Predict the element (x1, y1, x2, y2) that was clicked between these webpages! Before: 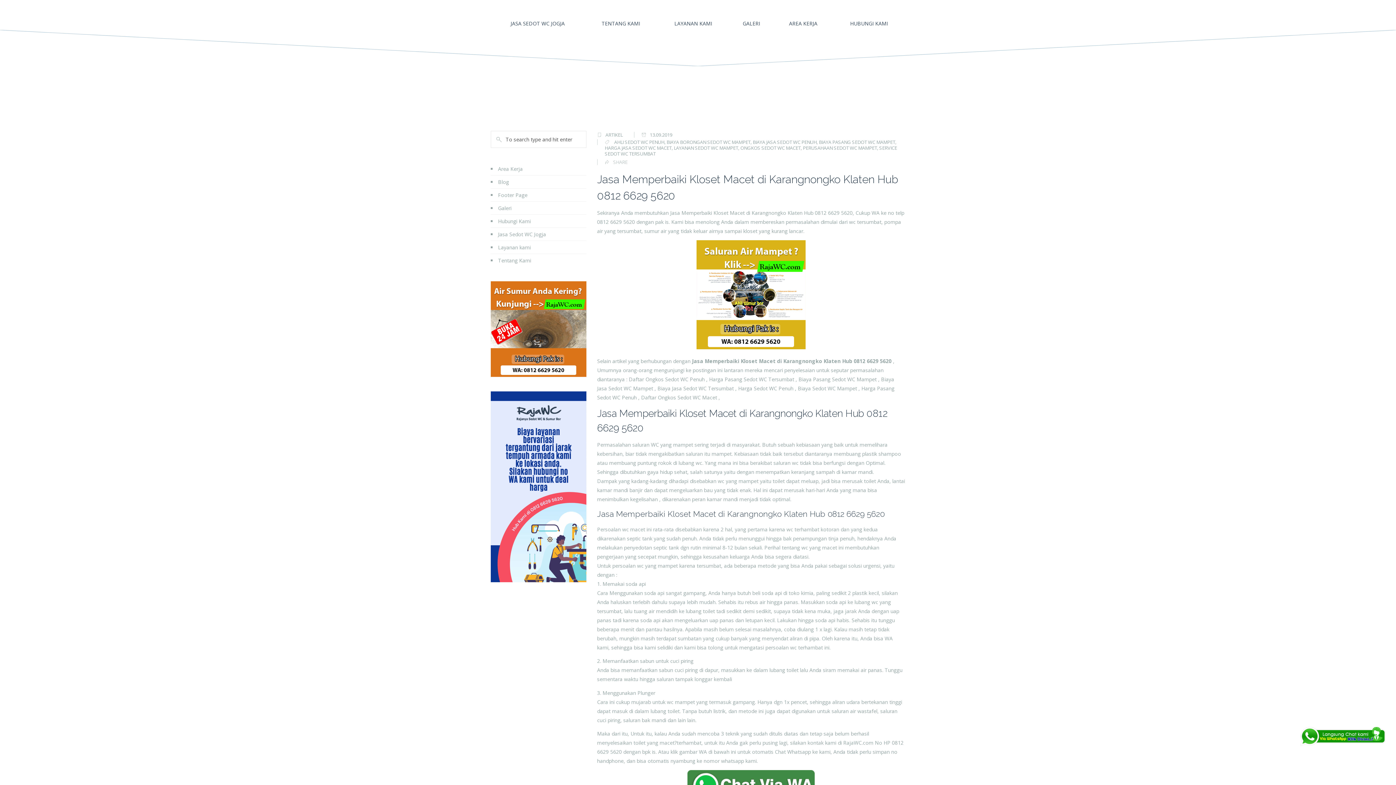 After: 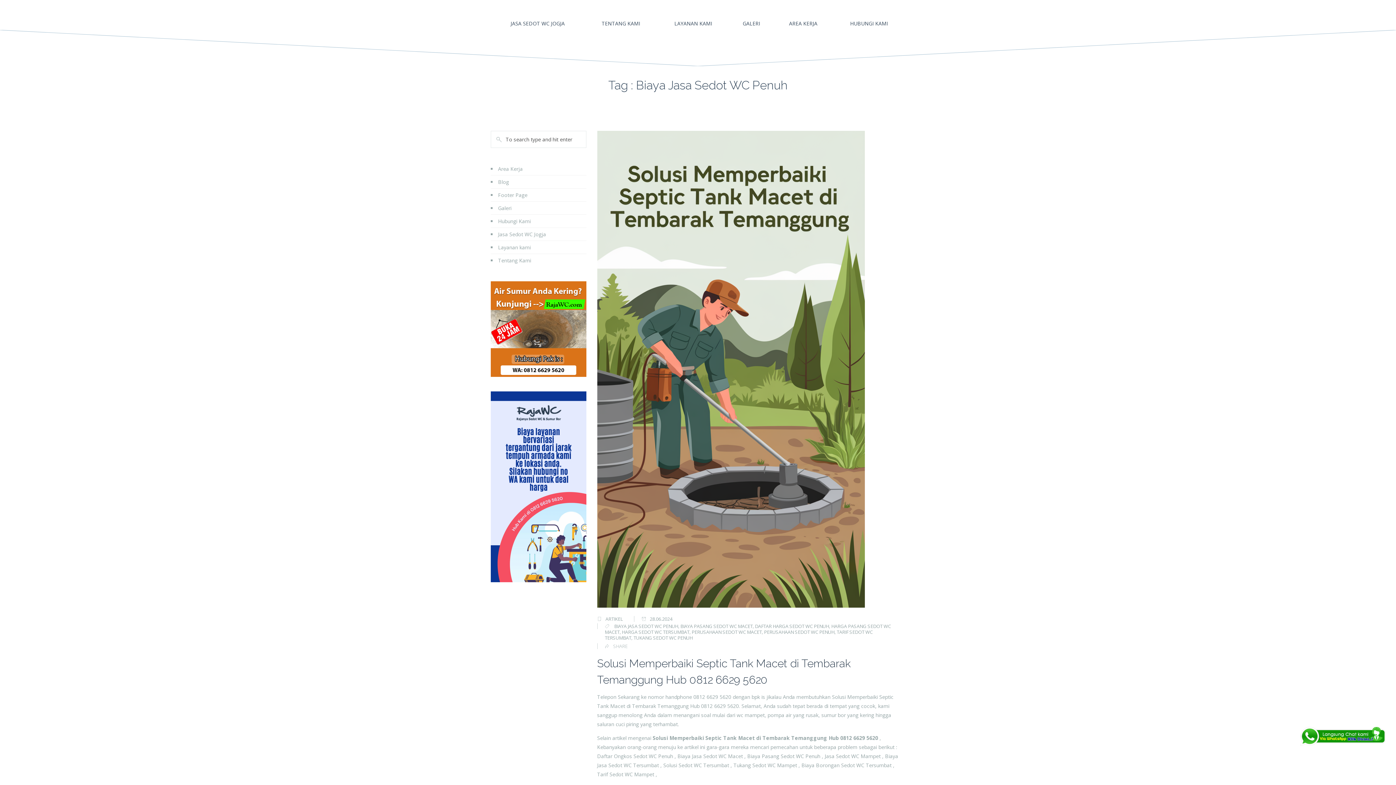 Action: bbox: (752, 138, 816, 145) label: BIAYA JASA SEDOT WC PENUH